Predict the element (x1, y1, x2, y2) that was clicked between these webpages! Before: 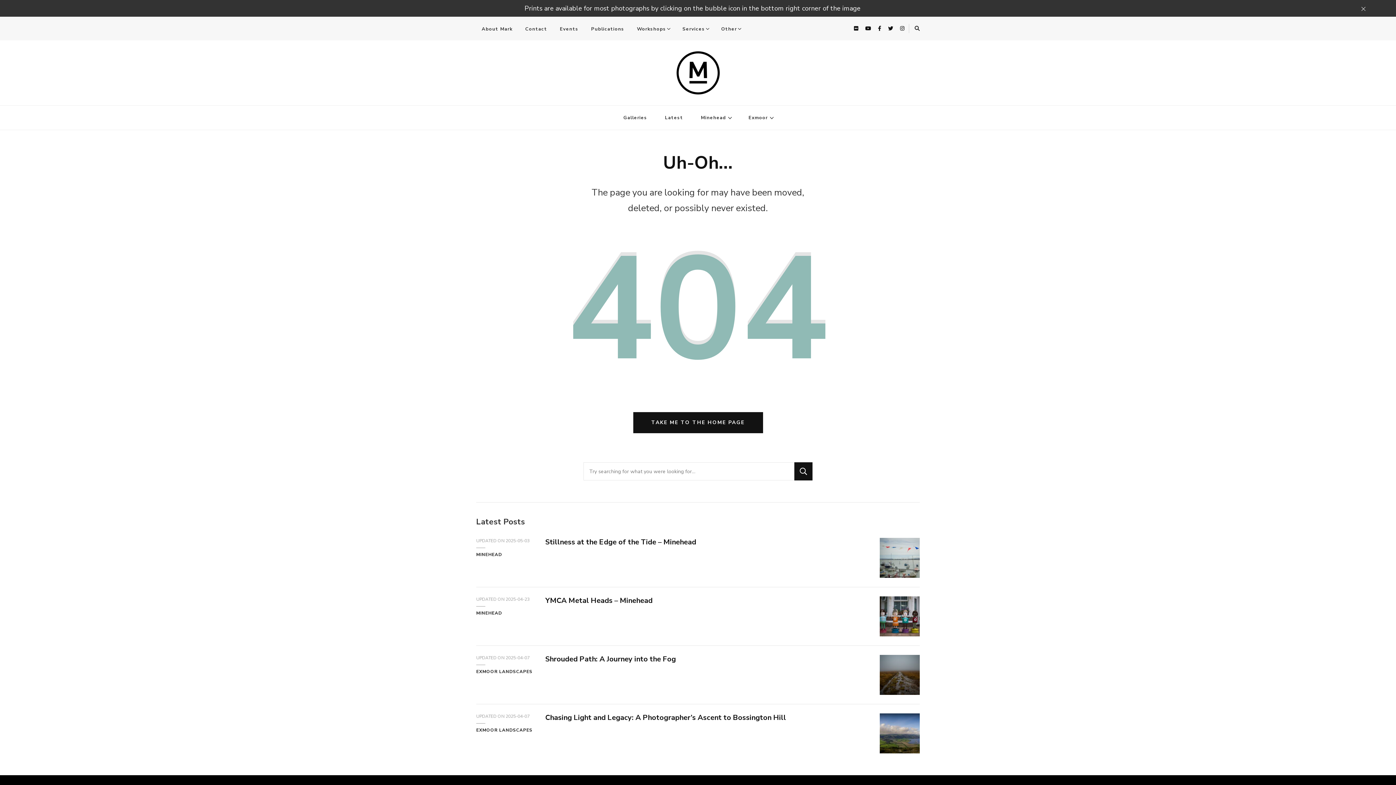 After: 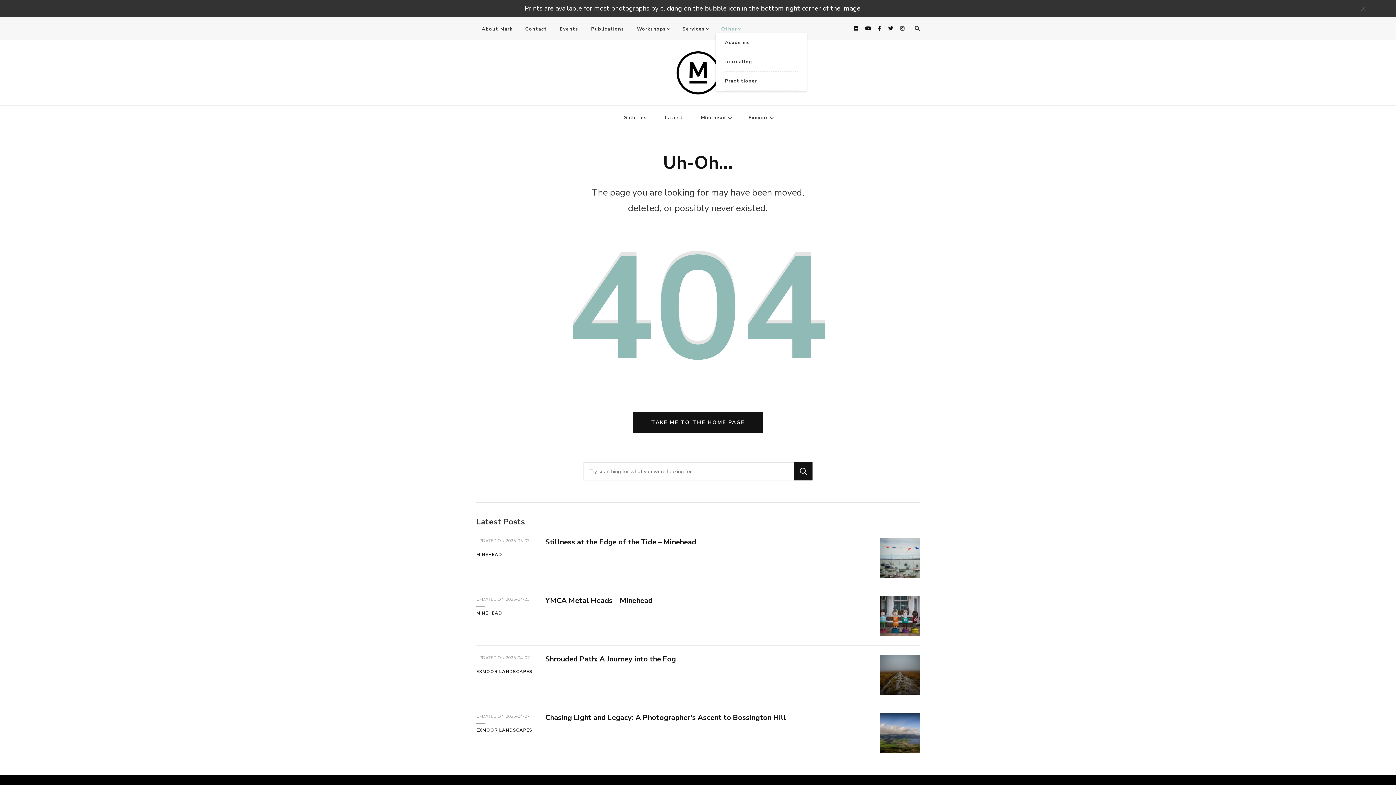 Action: bbox: (738, 26, 741, 30)